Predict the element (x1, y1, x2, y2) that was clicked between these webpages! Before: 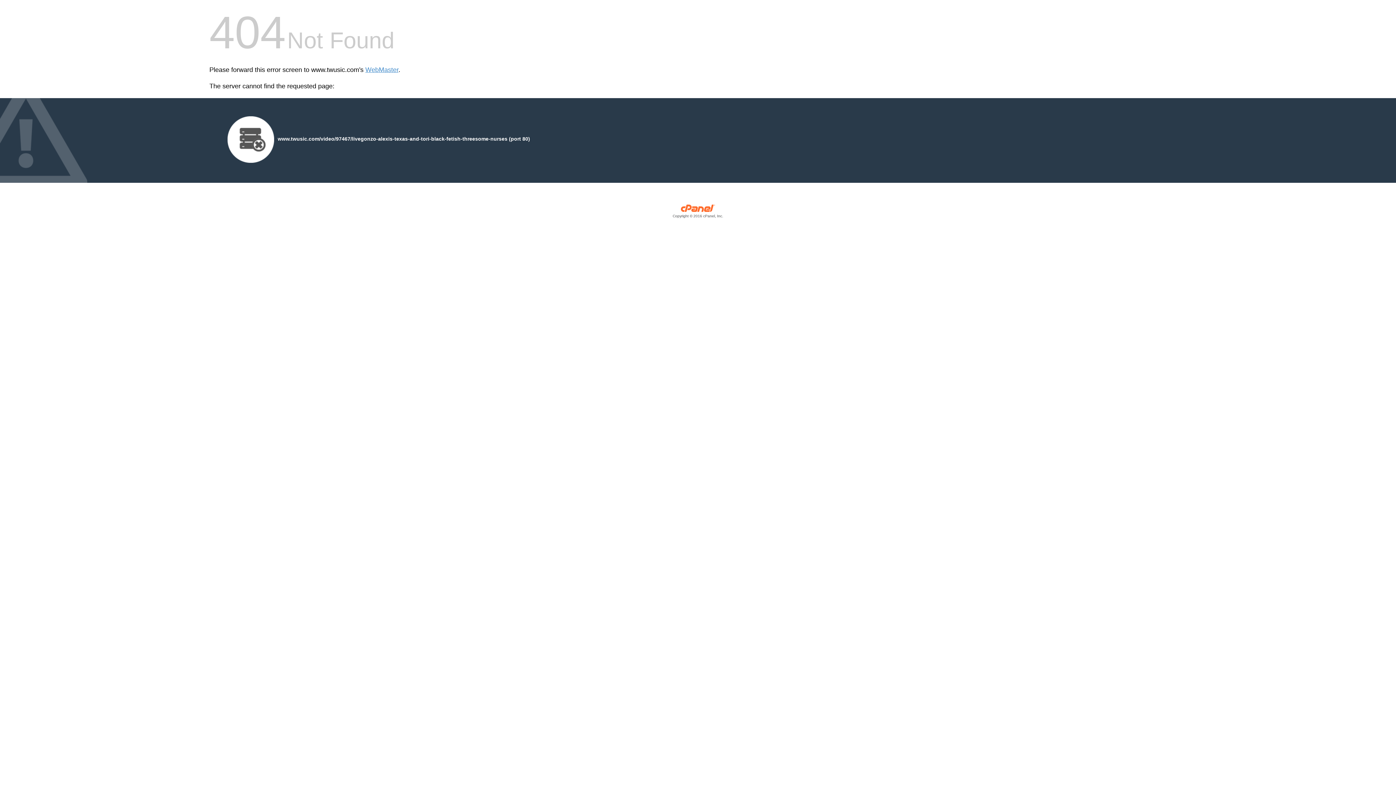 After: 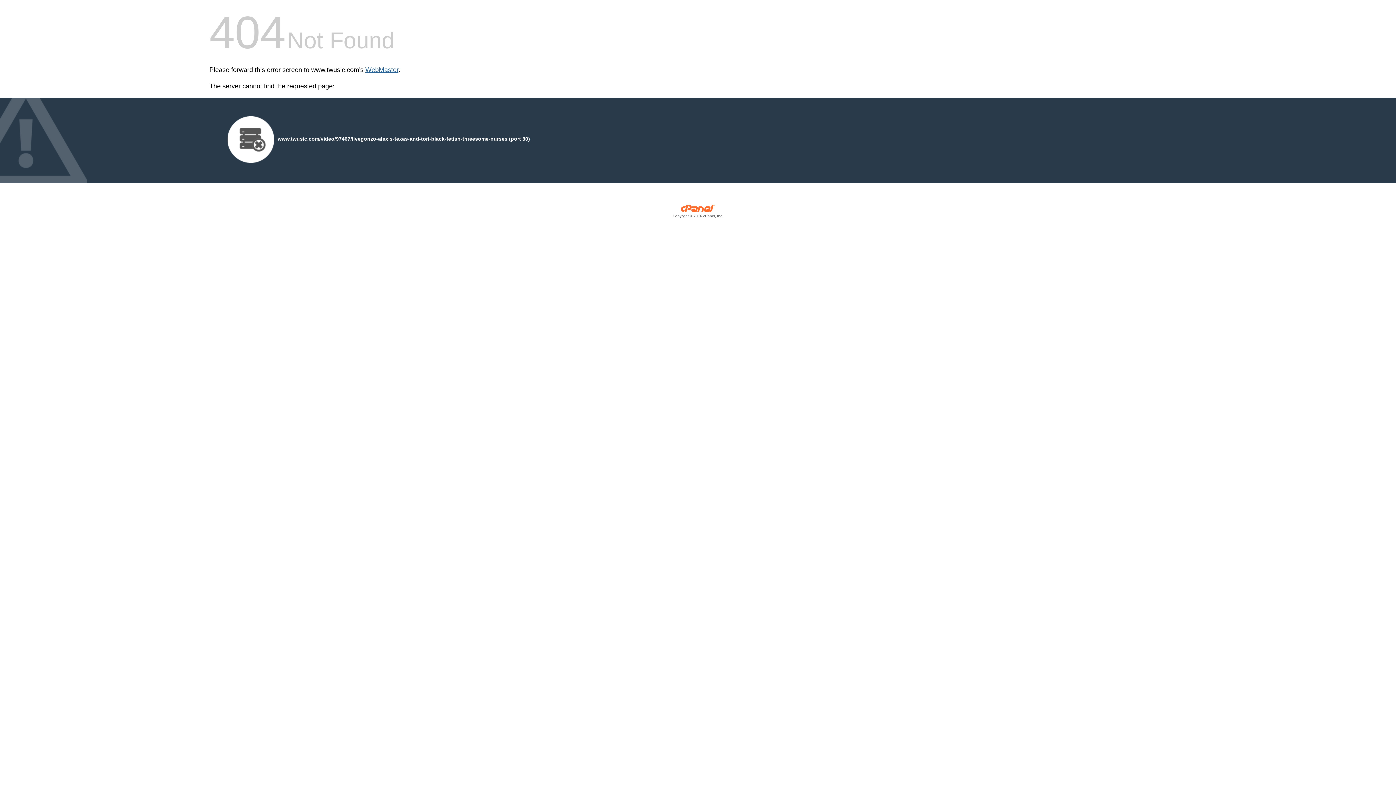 Action: bbox: (365, 66, 398, 73) label: WebMaster